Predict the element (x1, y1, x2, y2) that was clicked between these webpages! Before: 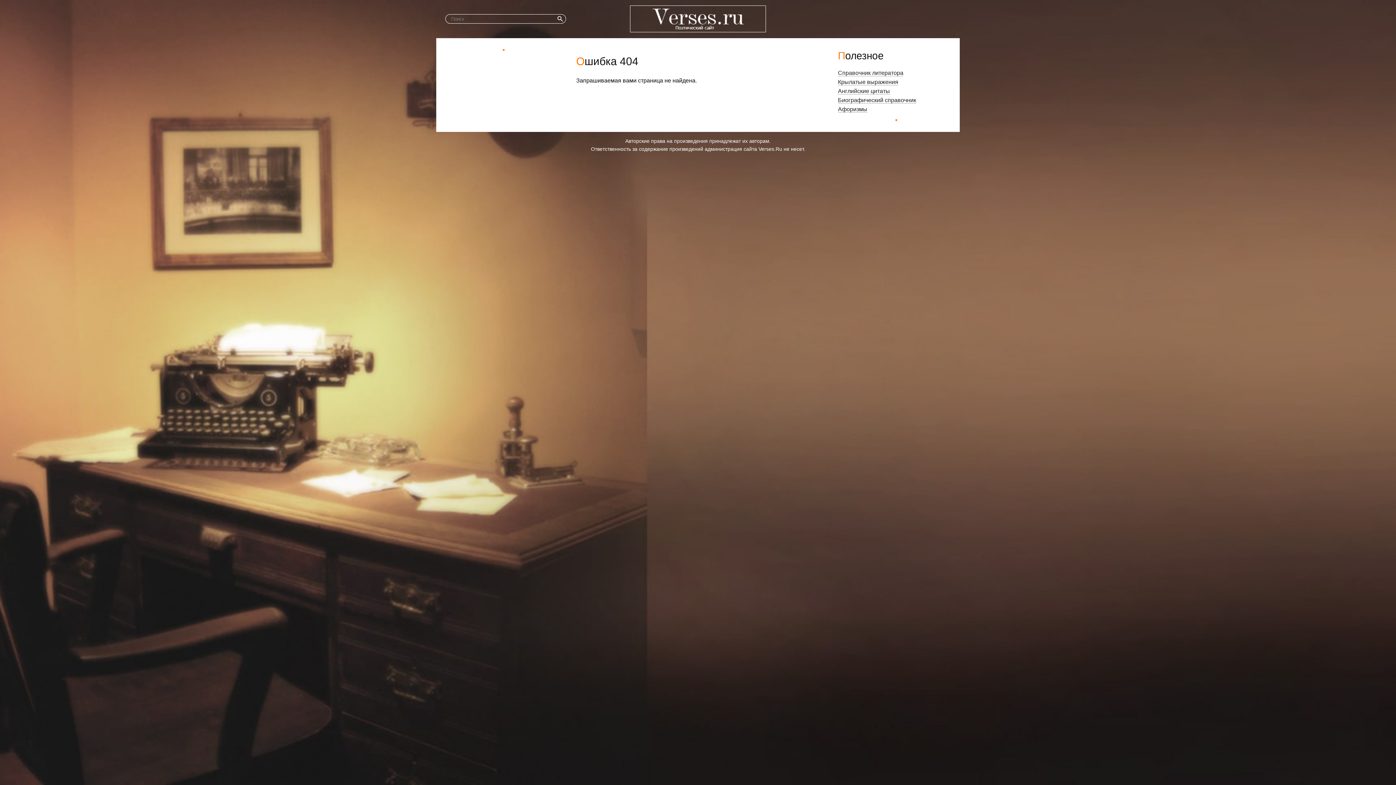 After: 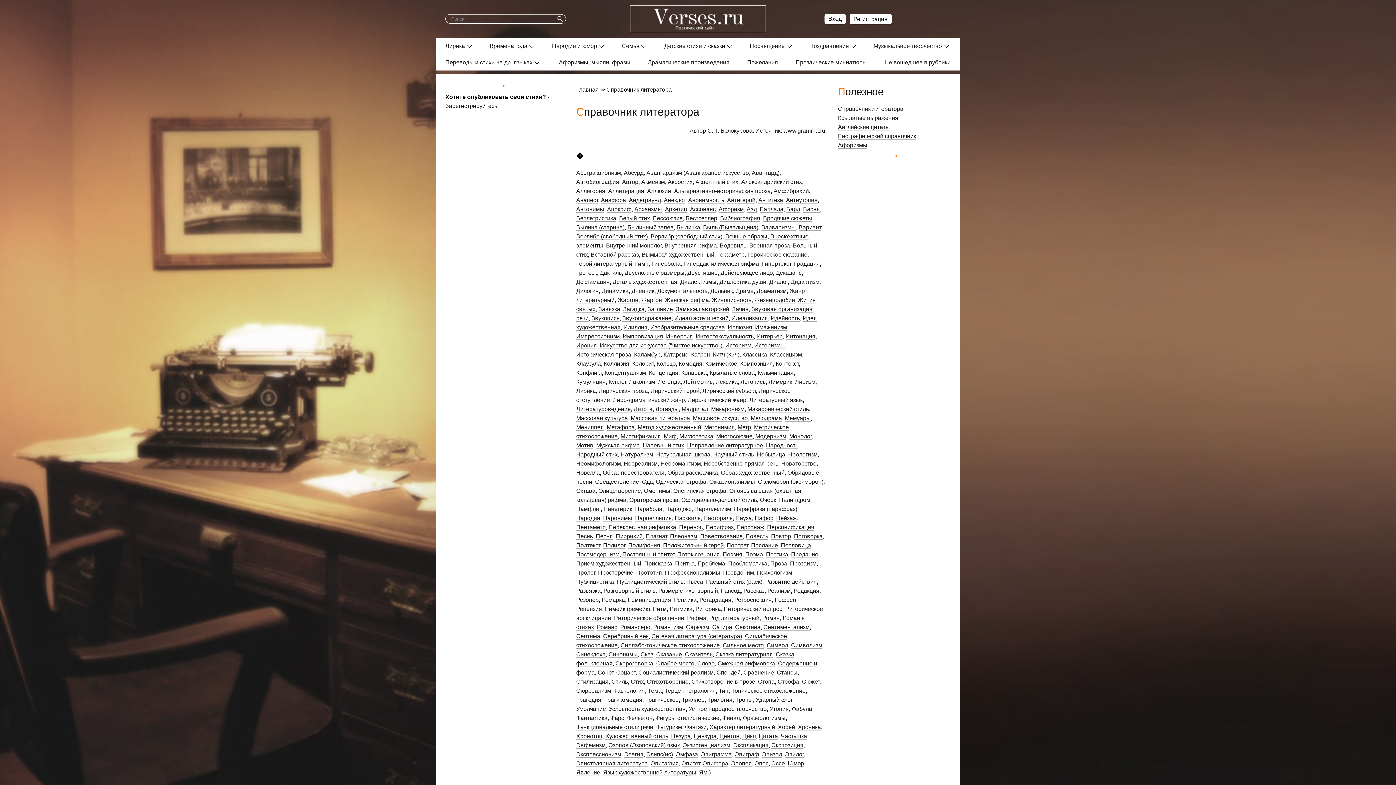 Action: bbox: (838, 69, 903, 76) label: Справочник литератора